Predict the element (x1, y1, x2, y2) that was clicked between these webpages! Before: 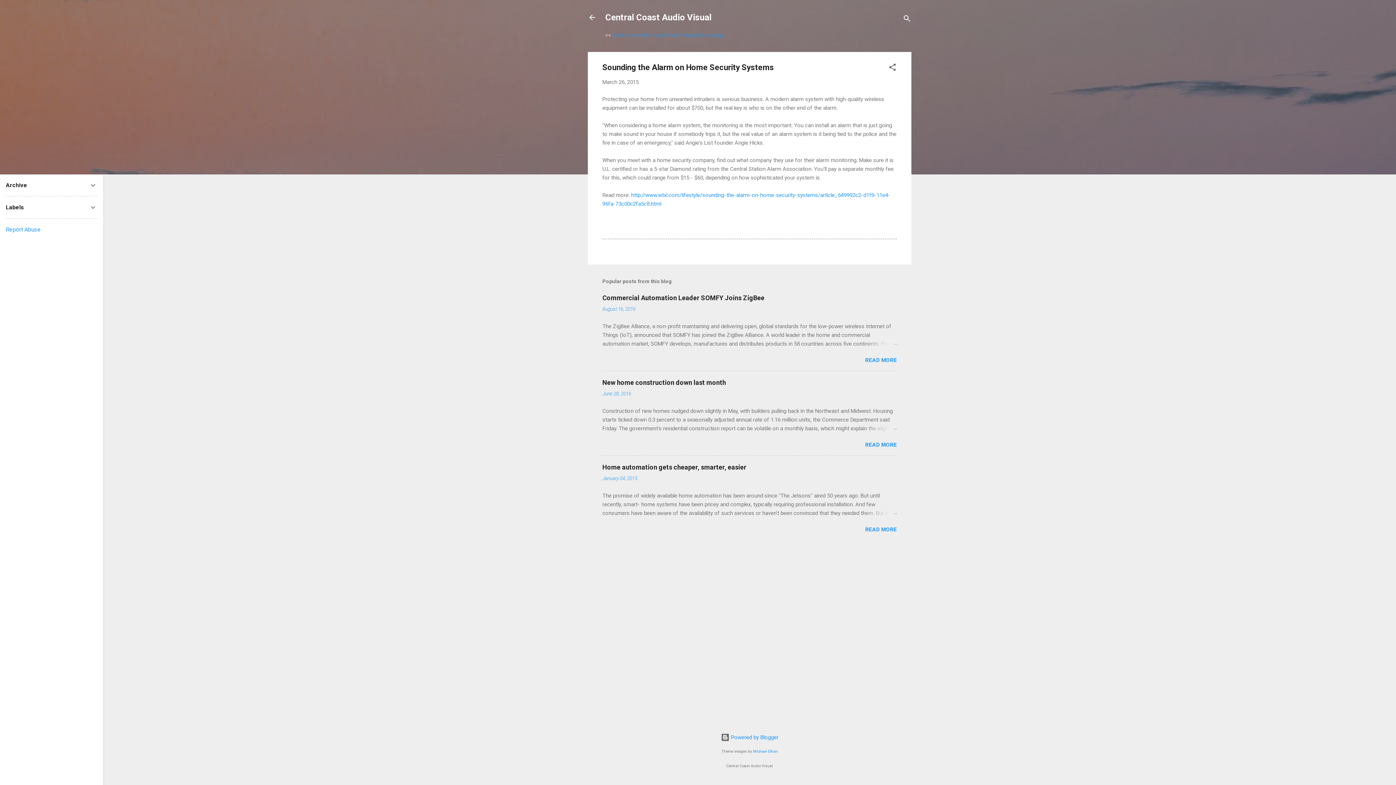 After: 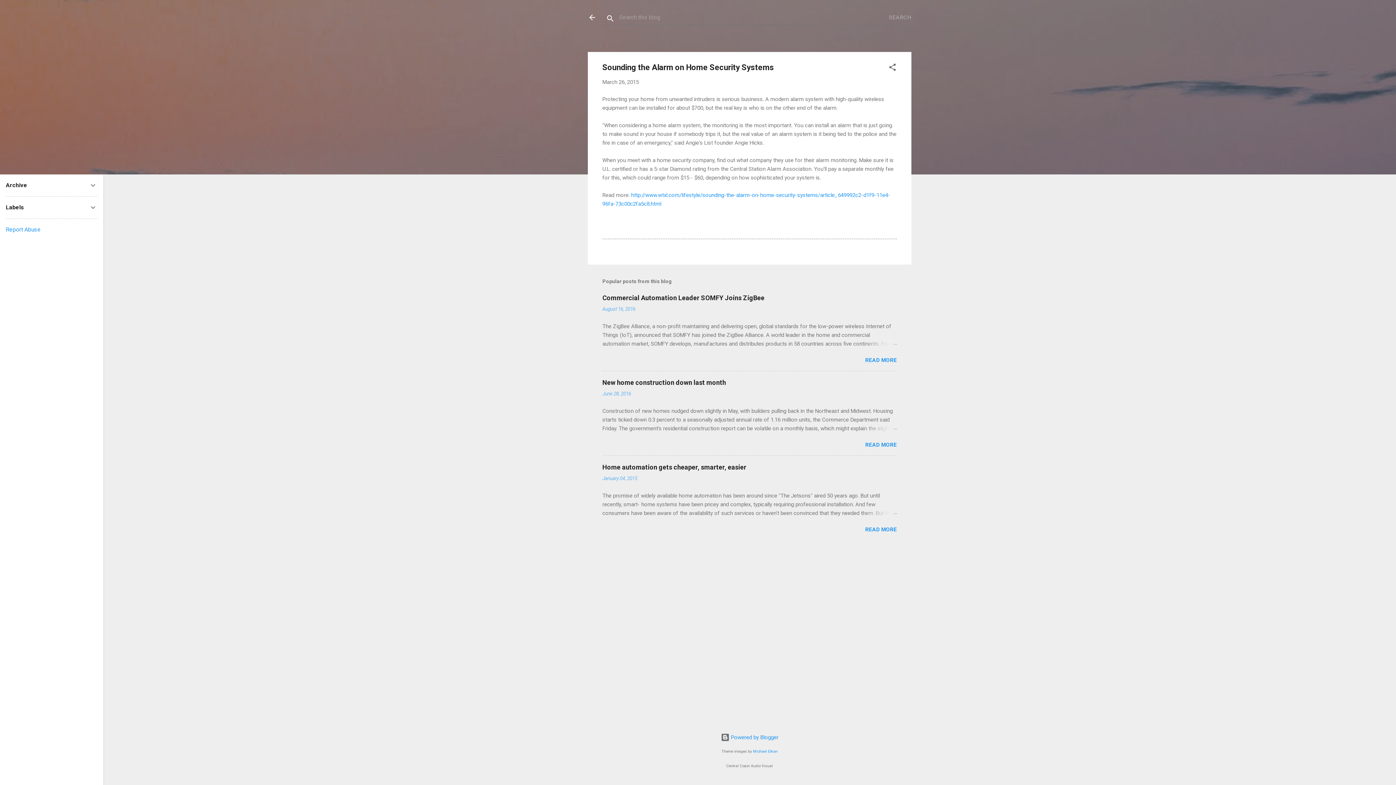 Action: label: Search bbox: (902, 8, 911, 30)